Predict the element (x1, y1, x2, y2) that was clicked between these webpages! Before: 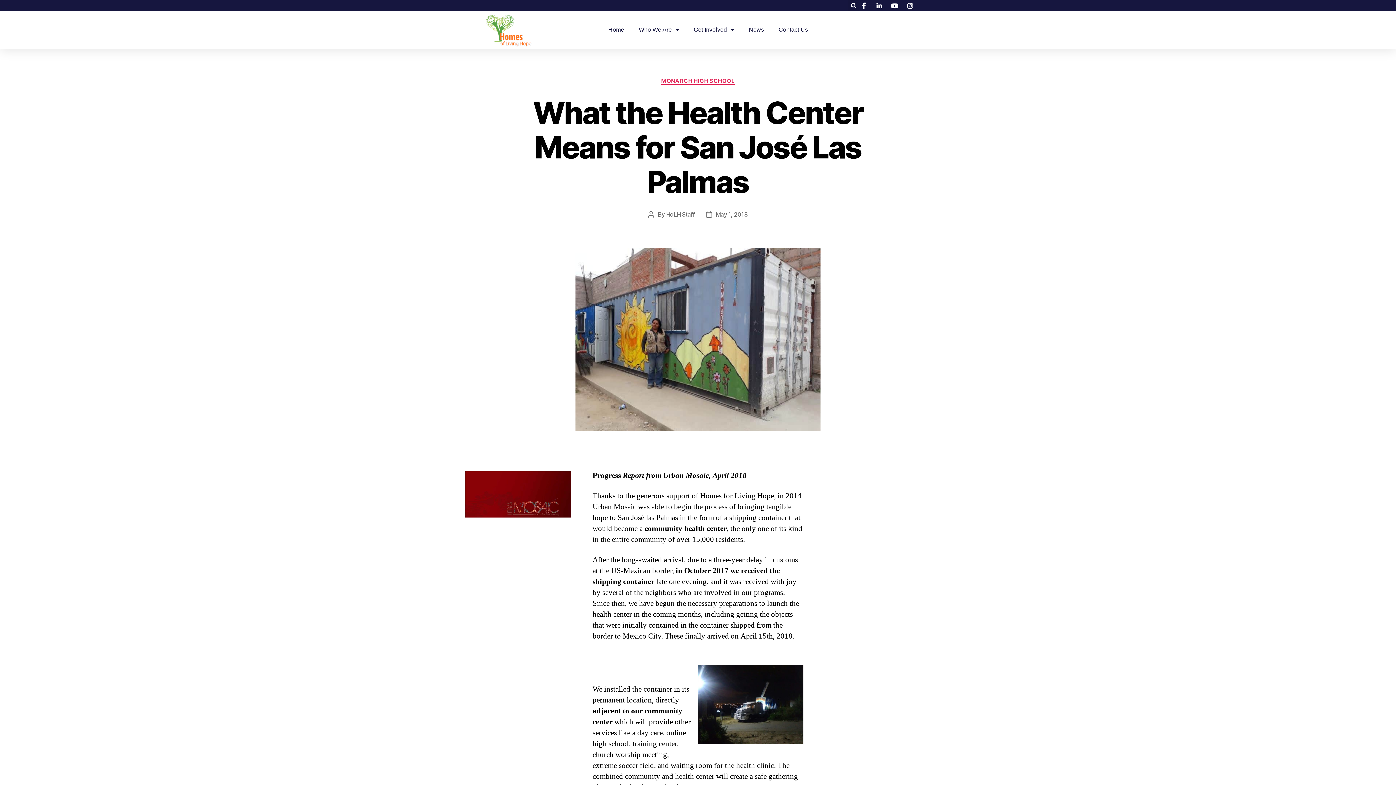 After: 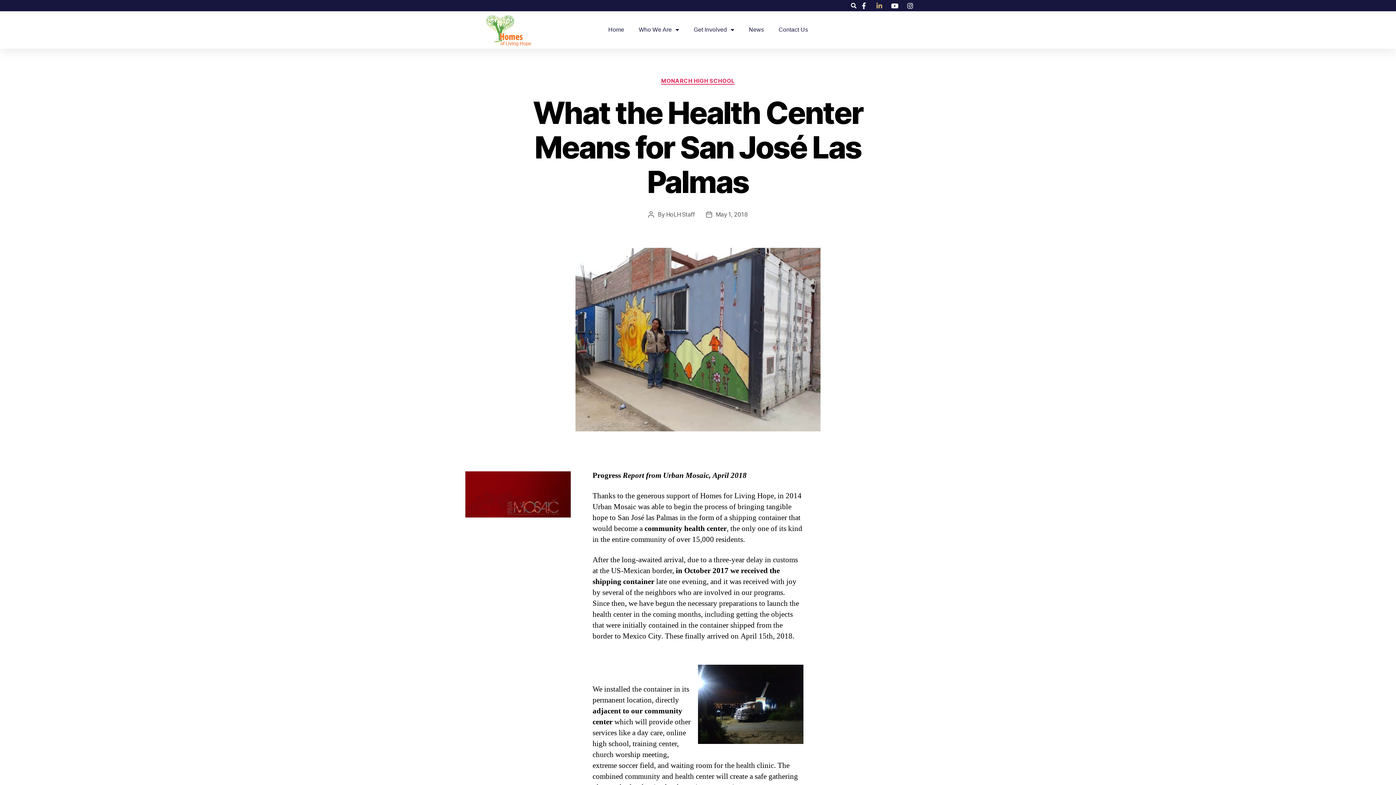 Action: bbox: (875, 2, 885, 8)